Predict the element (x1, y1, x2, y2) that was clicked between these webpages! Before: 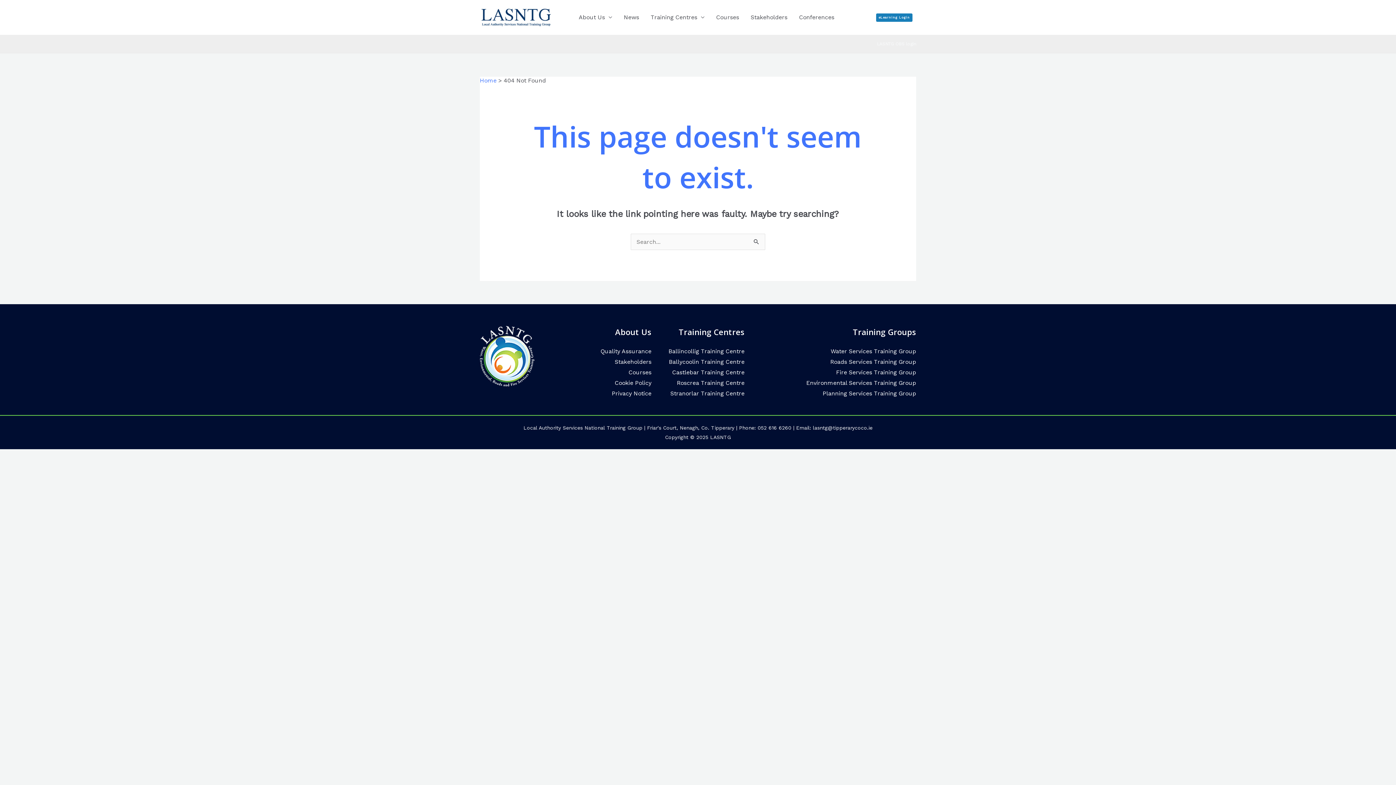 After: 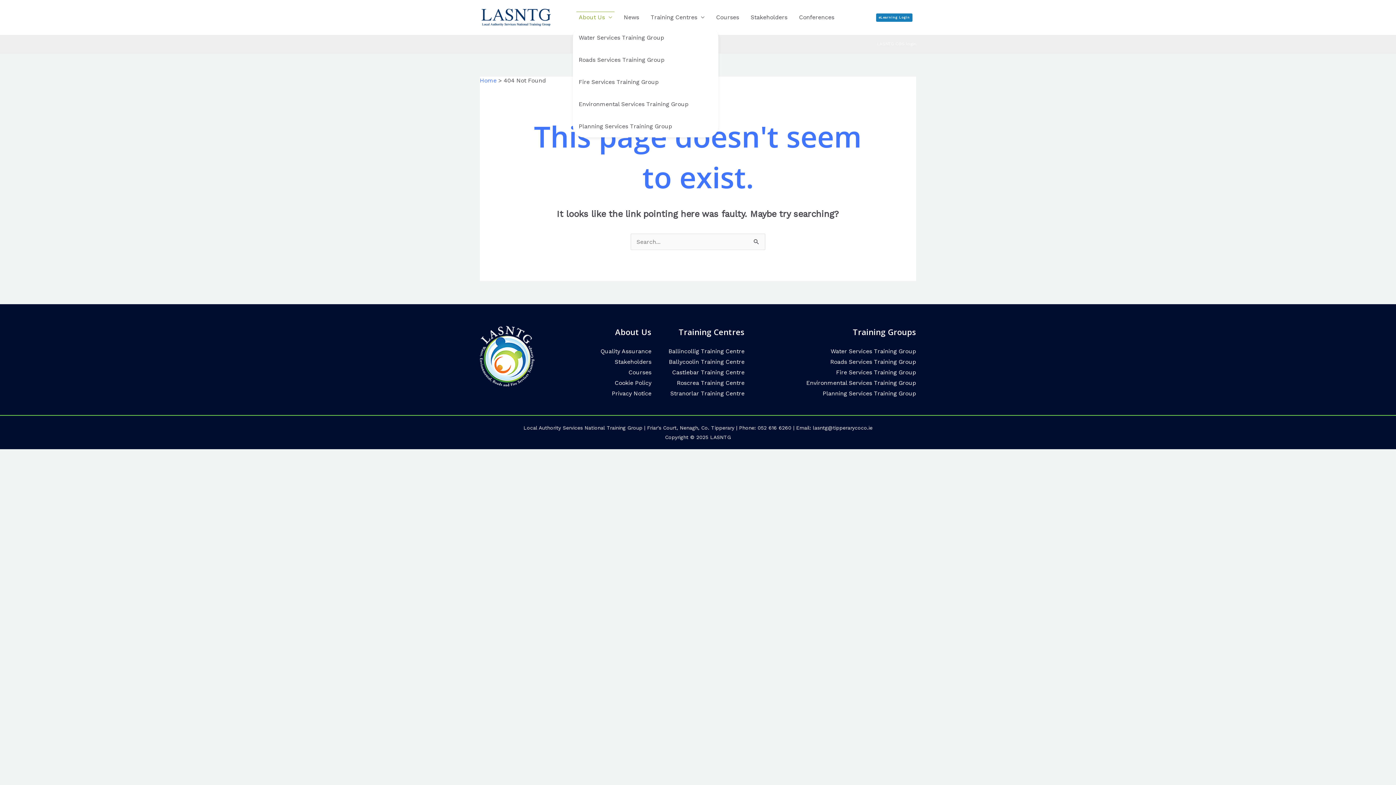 Action: bbox: (573, 11, 618, 23) label: About Us